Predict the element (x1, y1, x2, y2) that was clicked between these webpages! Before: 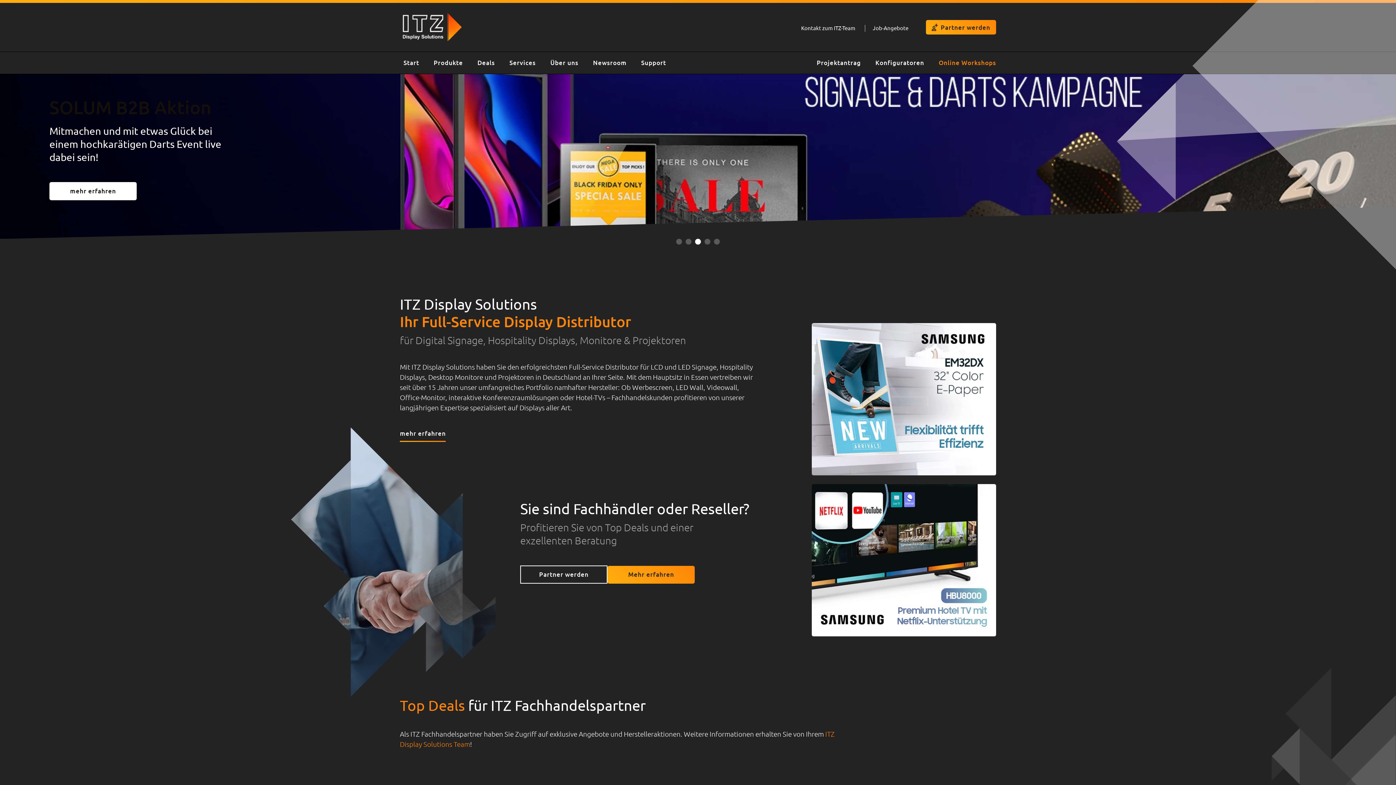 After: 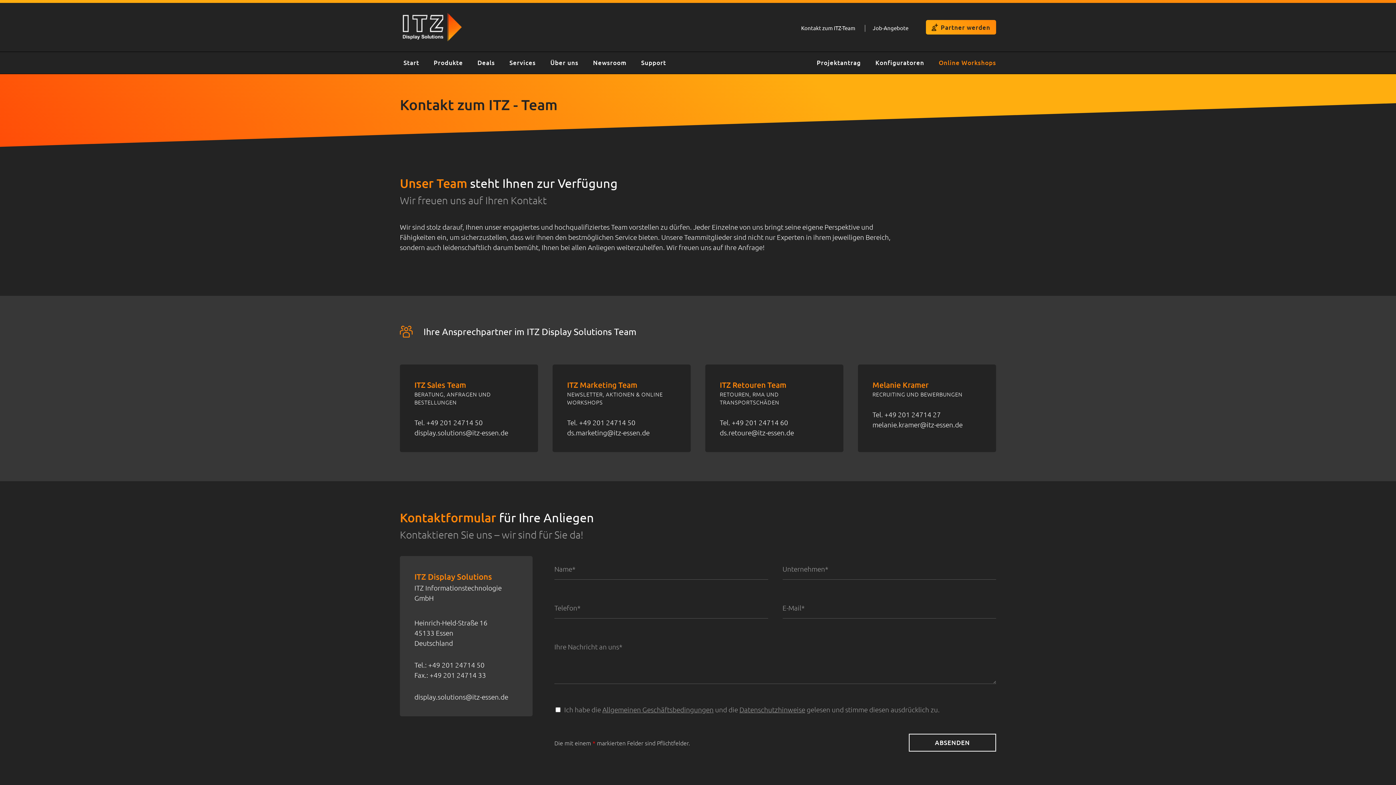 Action: label: Kontakt zum ITZ-Team bbox: (801, 24, 855, 31)